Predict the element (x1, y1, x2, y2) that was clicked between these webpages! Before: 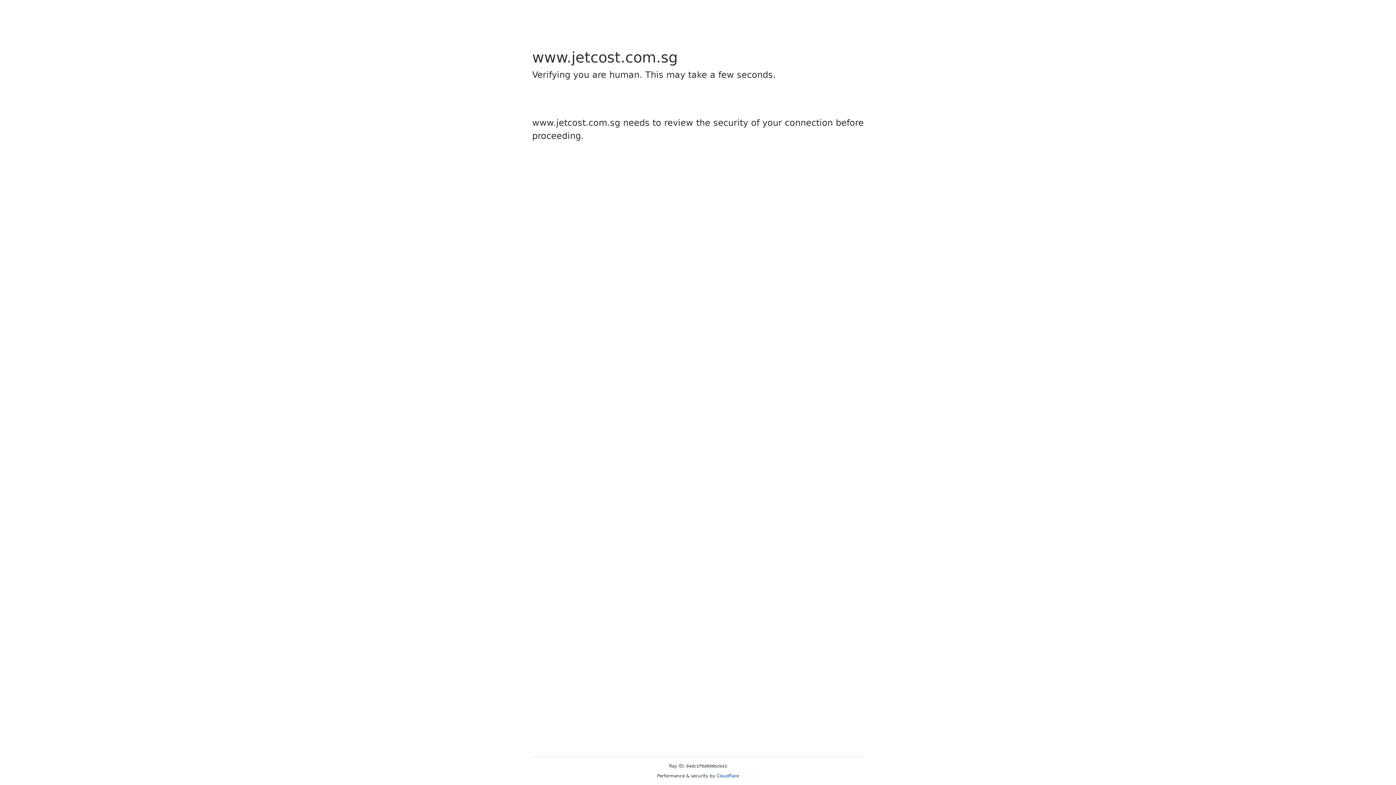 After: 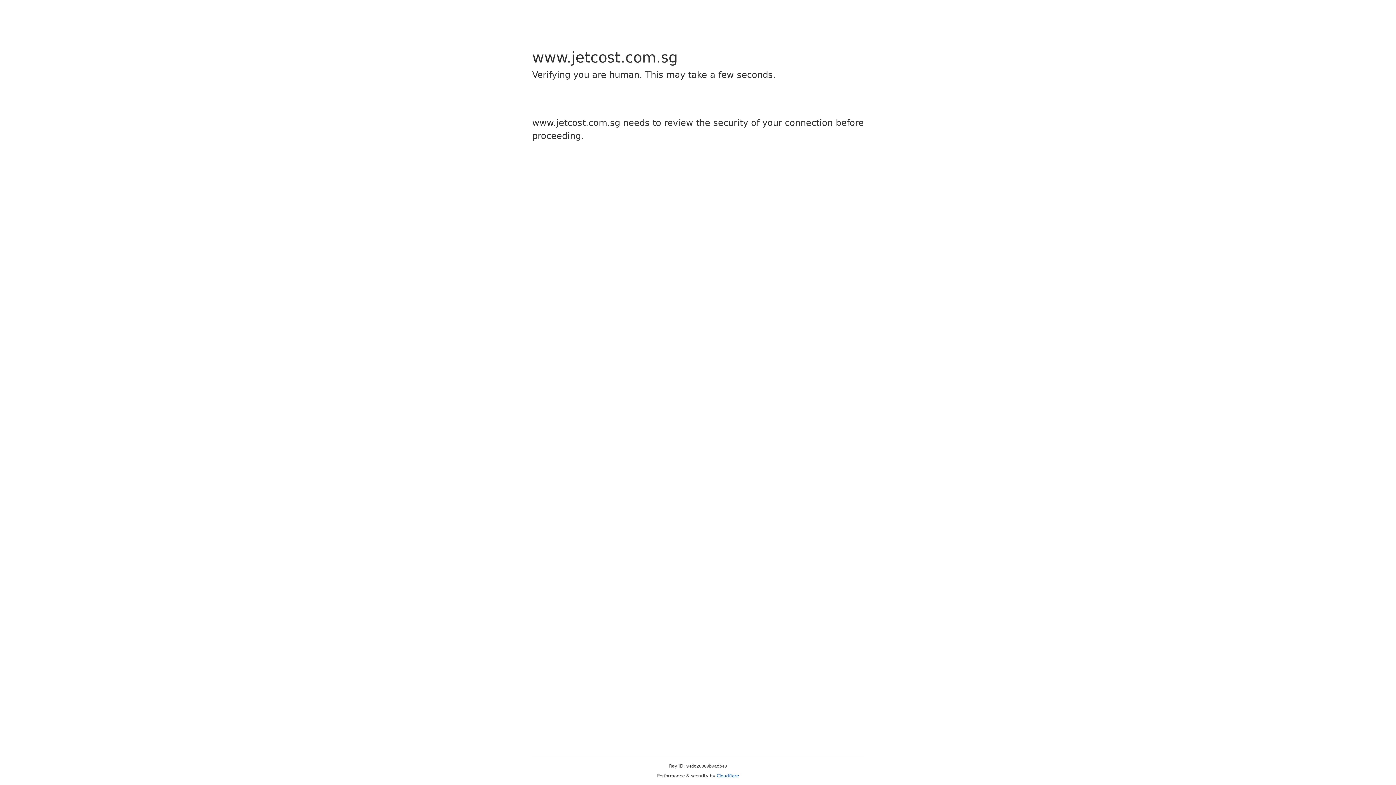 Action: bbox: (716, 773, 739, 778) label: Cloudflare